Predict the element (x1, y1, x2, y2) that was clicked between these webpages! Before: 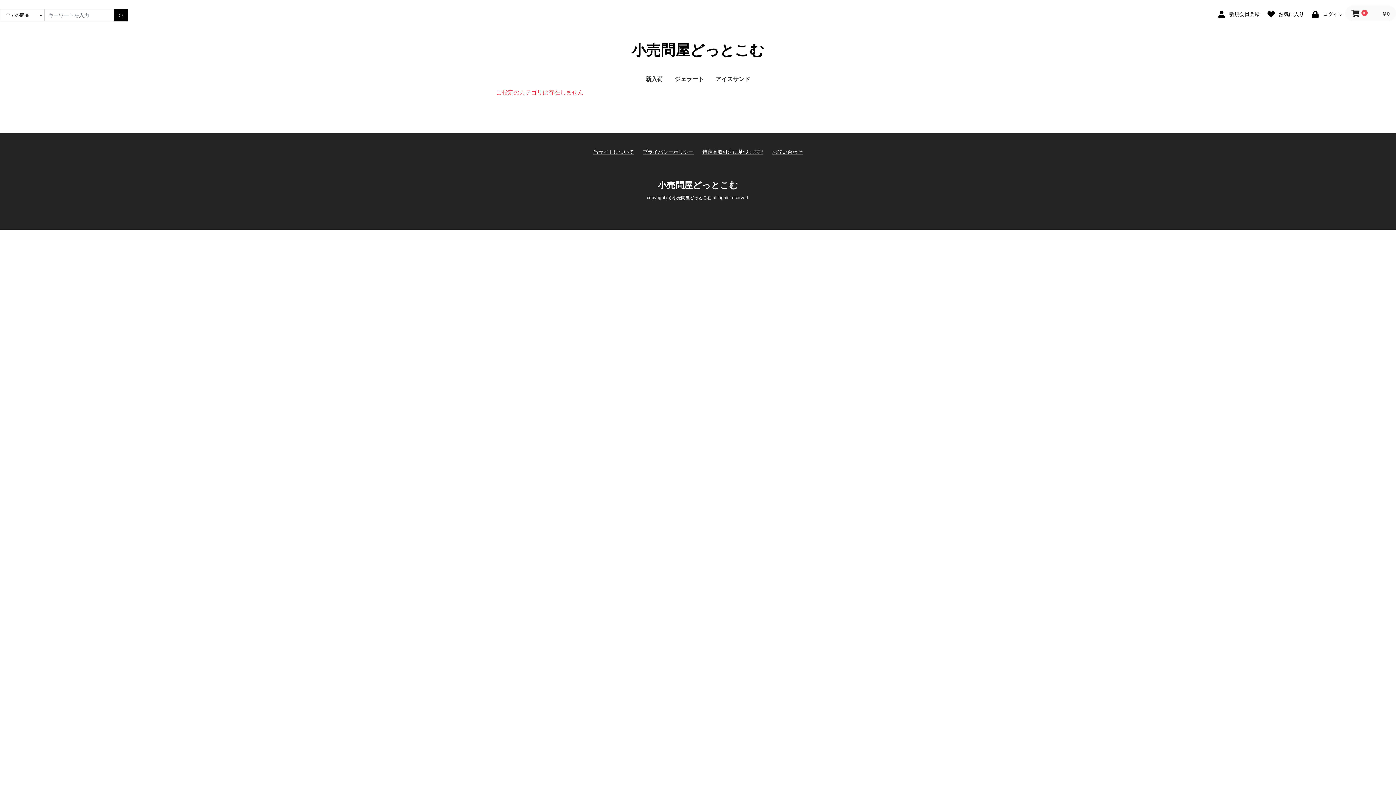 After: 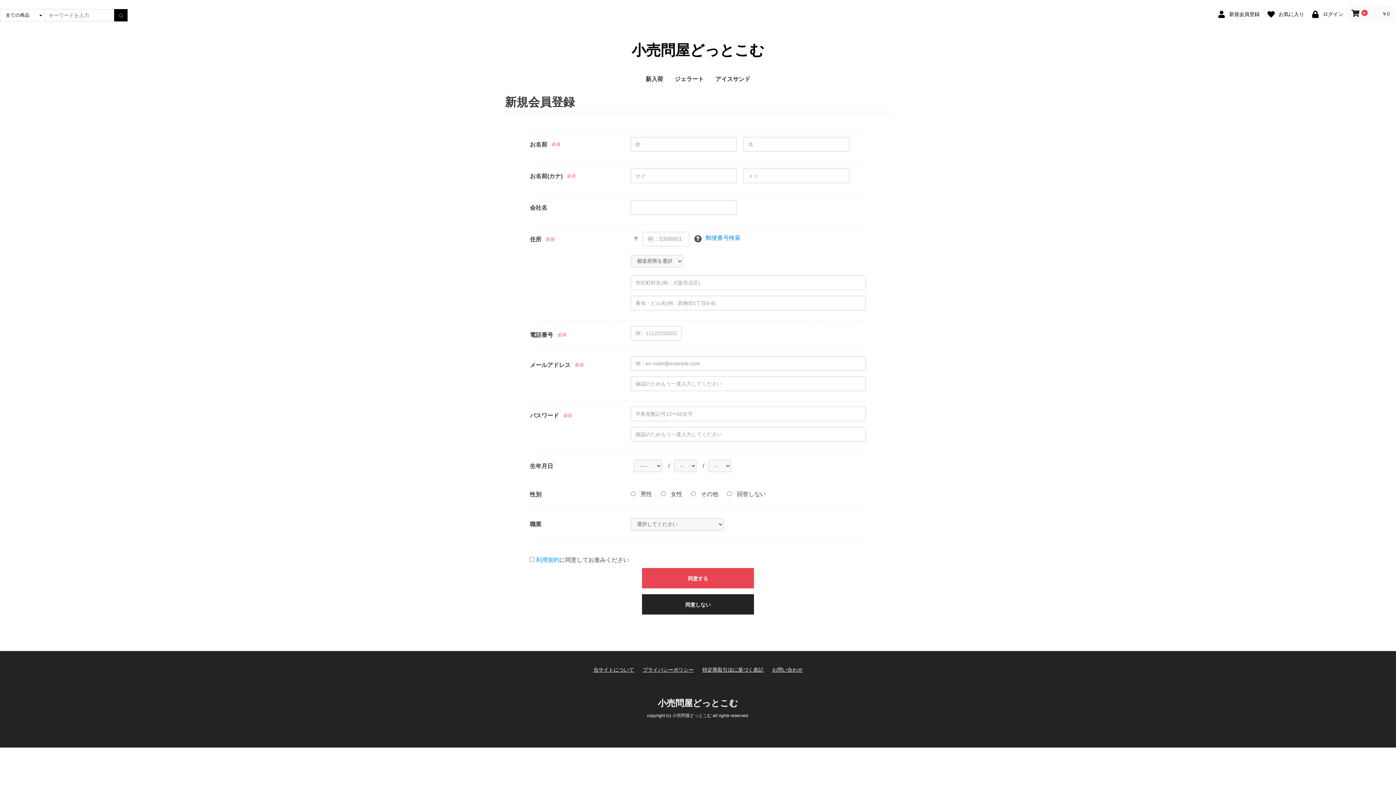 Action: label:  新規会員登録 bbox: (1213, 7, 1261, 19)